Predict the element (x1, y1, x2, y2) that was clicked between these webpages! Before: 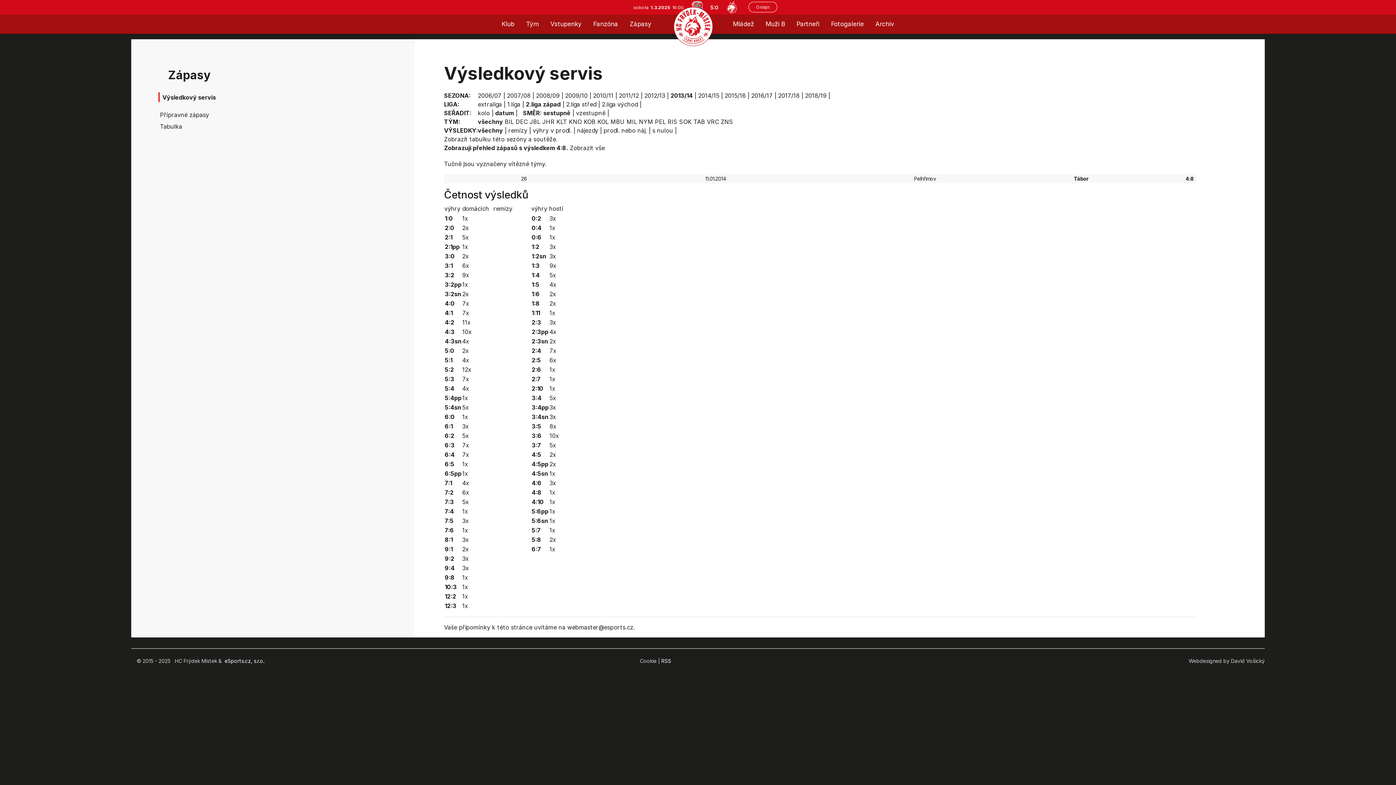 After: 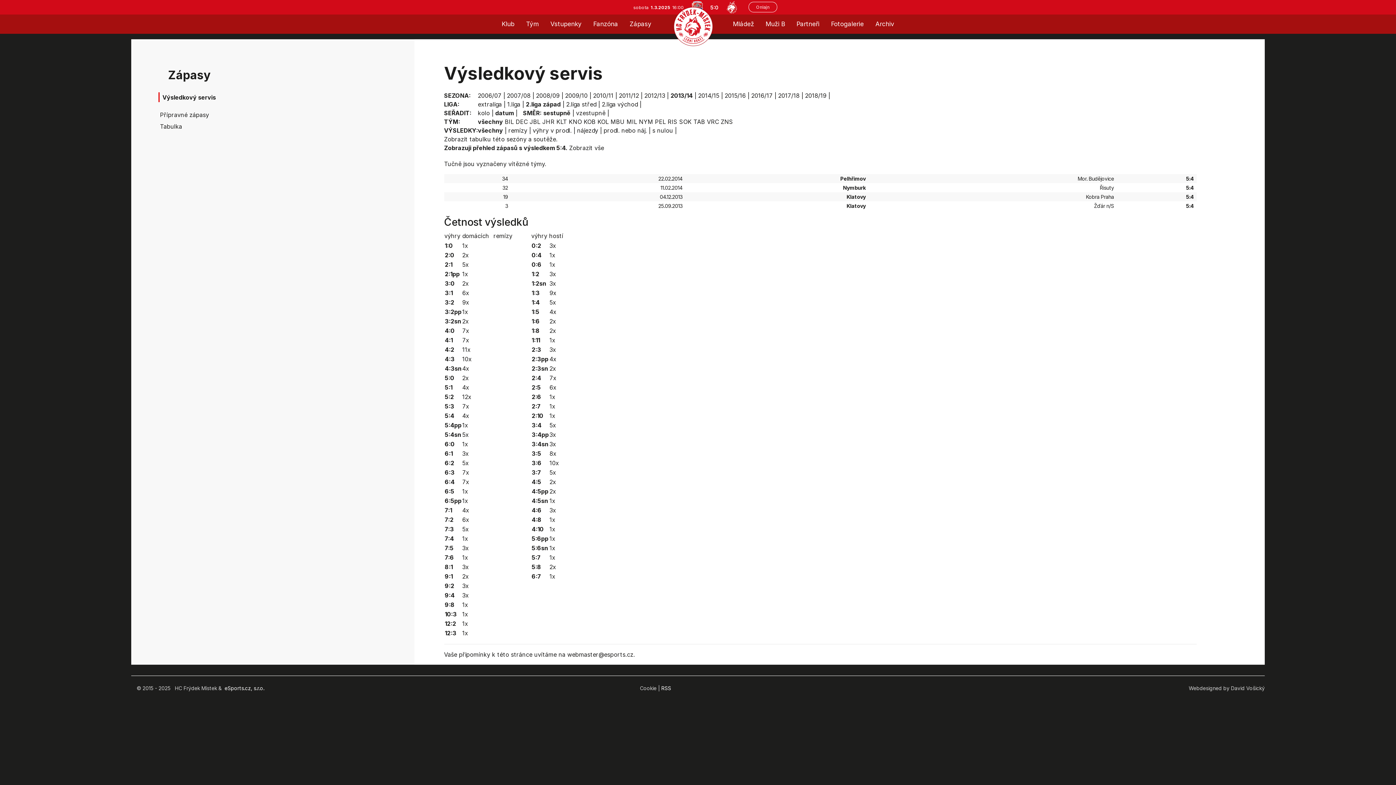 Action: label: 4x bbox: (462, 385, 469, 392)